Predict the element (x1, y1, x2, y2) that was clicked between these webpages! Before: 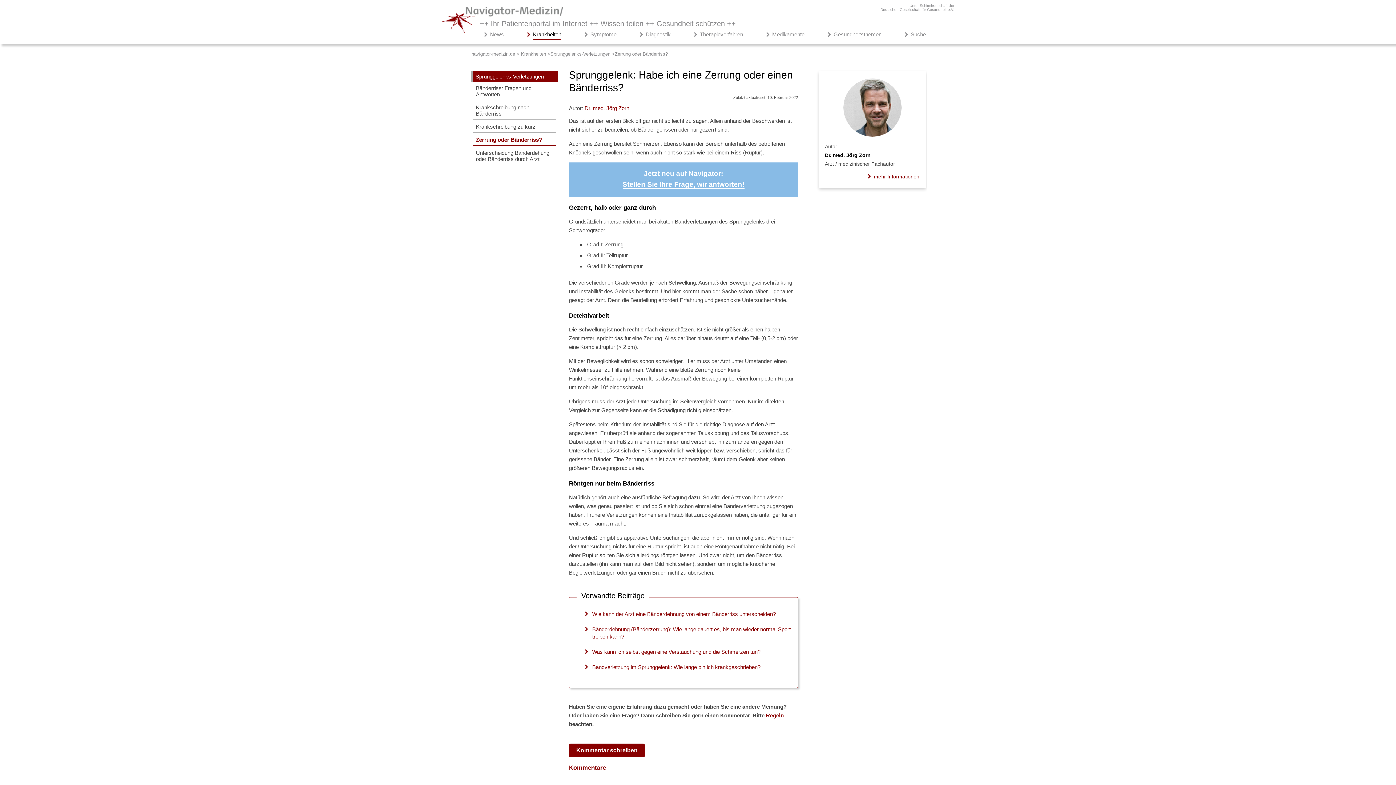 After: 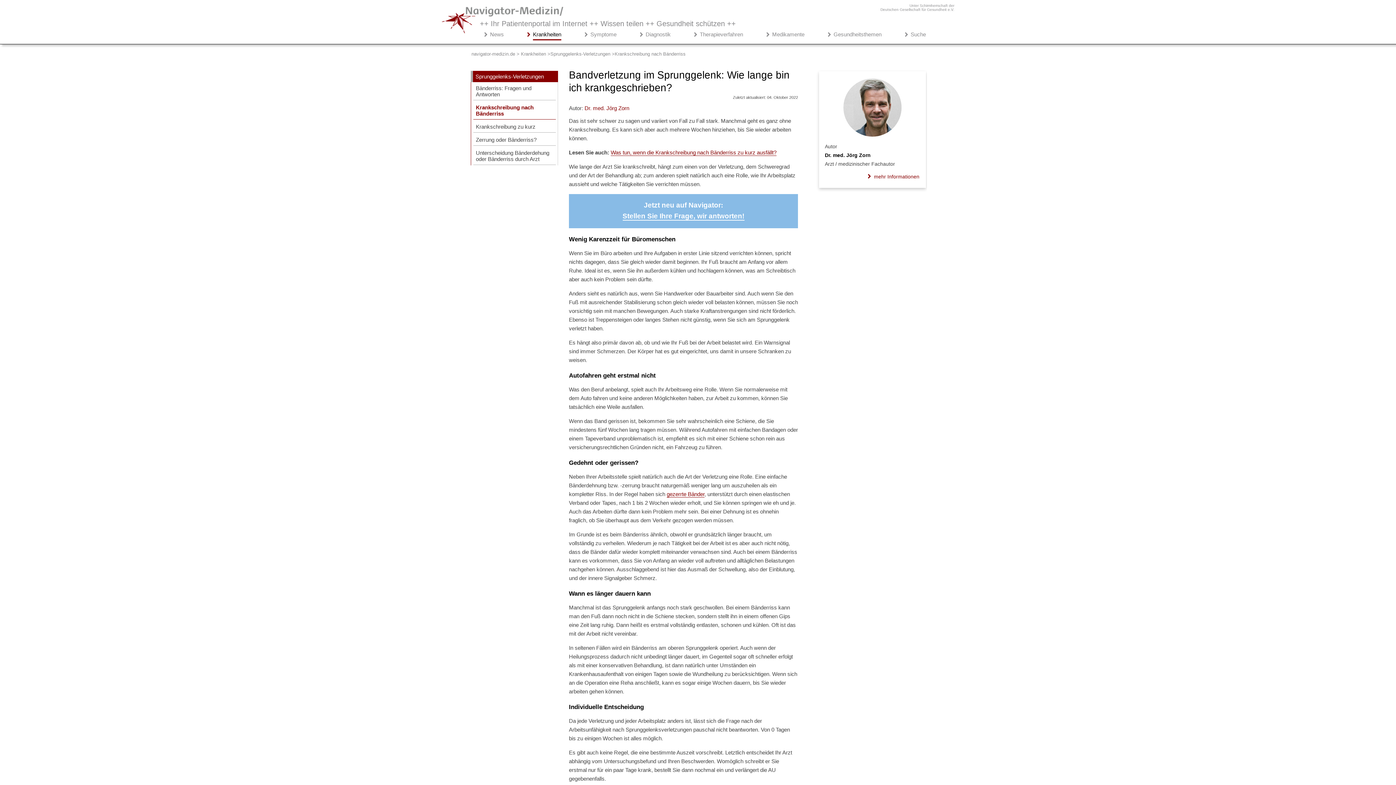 Action: label: Bandverletzung im Sprunggelenk: Wie lange bin ich krankgeschrieben? bbox: (592, 664, 760, 670)